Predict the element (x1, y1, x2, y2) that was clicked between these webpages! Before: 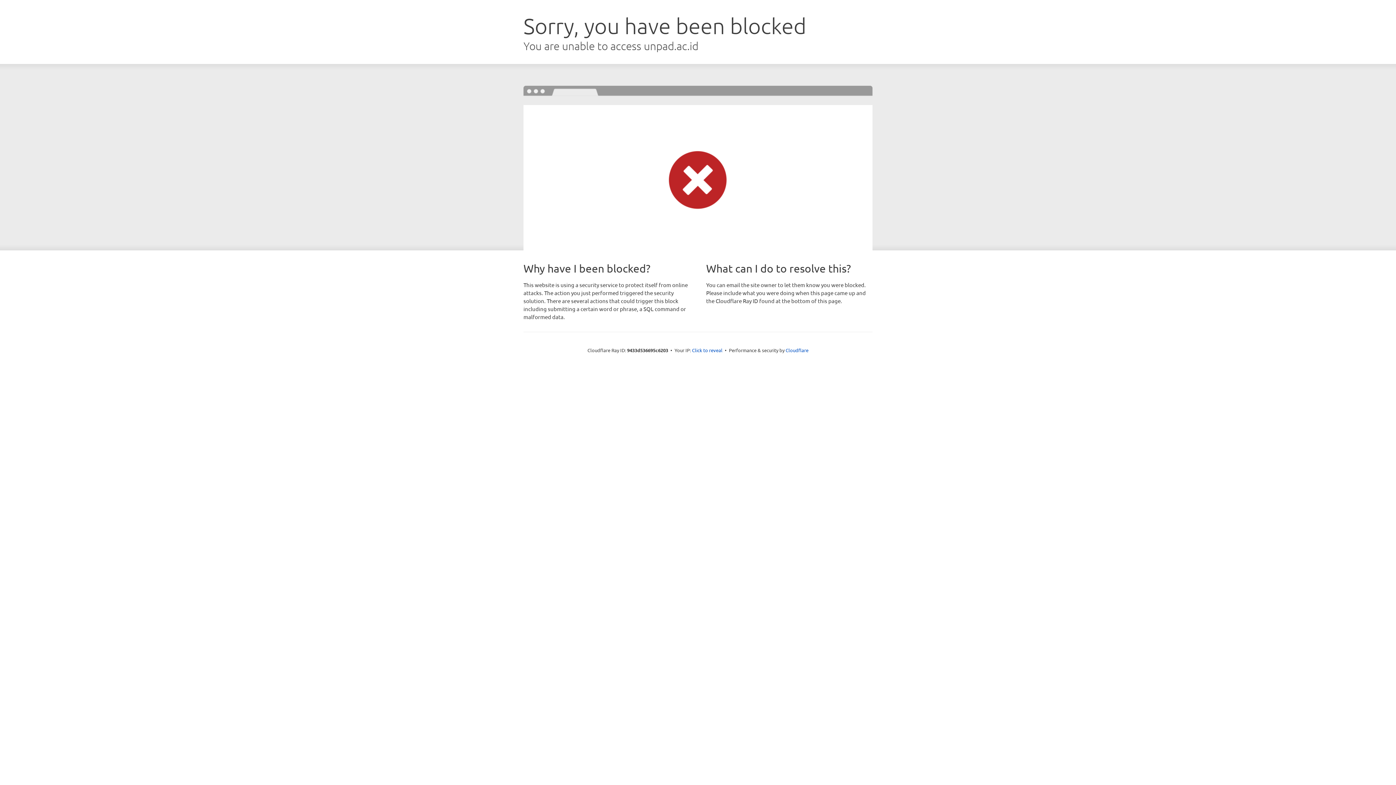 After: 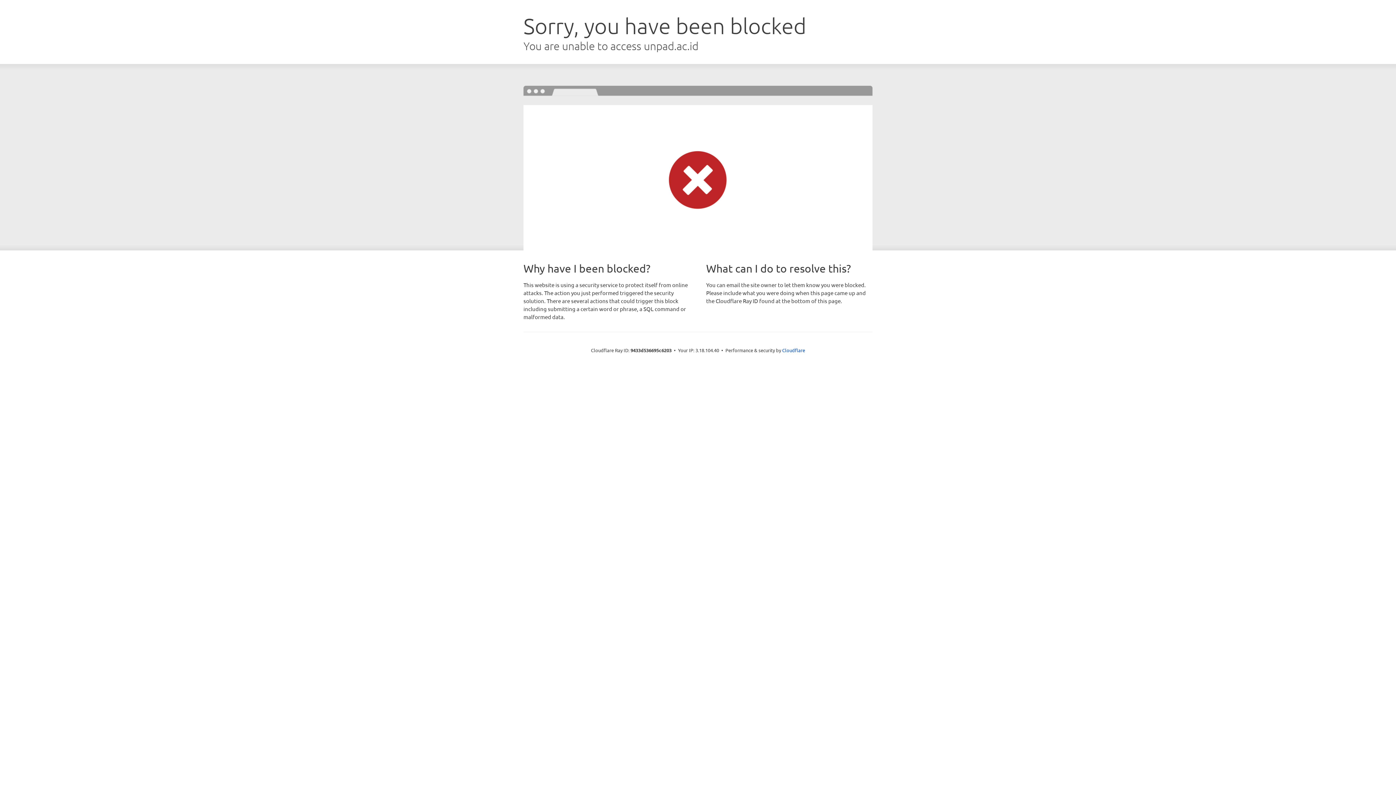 Action: label: Click to reveal bbox: (692, 346, 722, 353)